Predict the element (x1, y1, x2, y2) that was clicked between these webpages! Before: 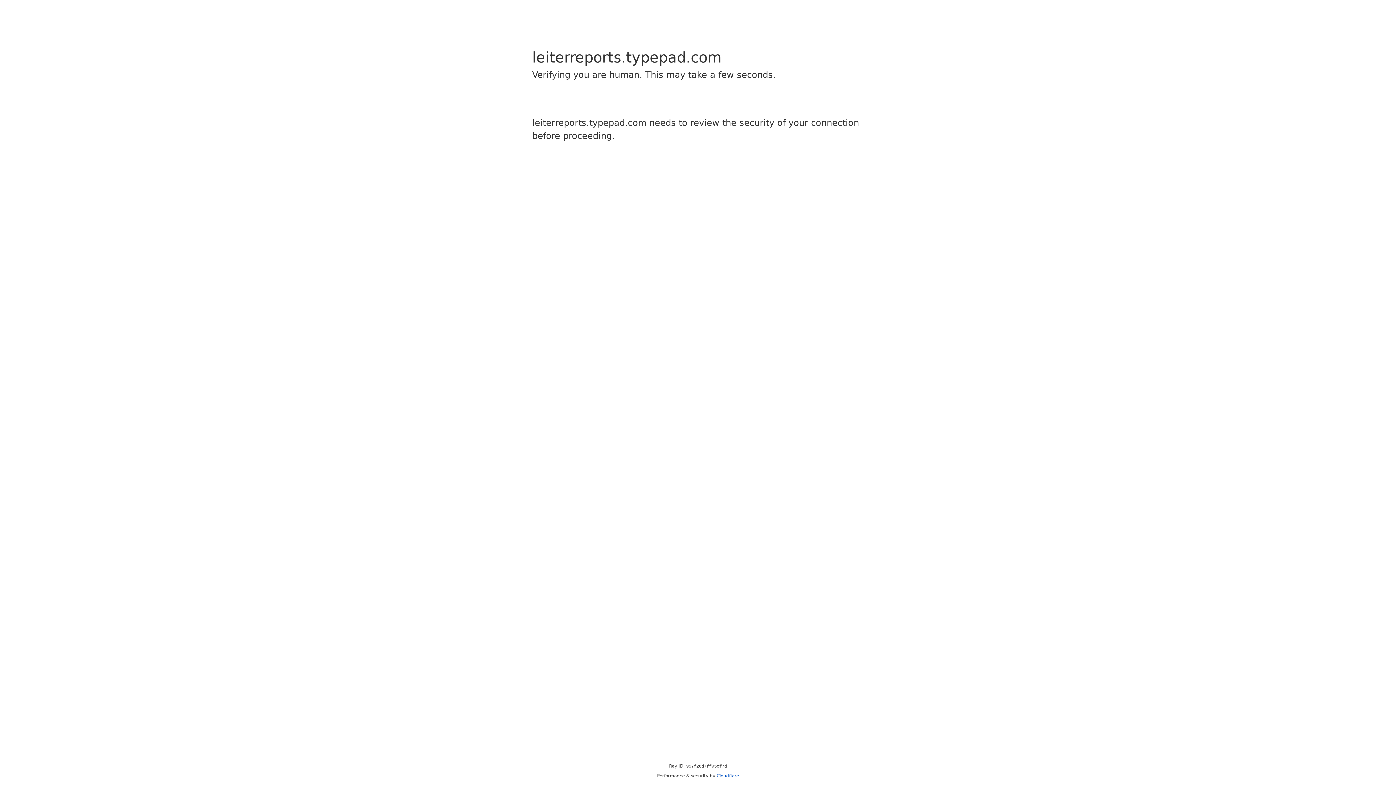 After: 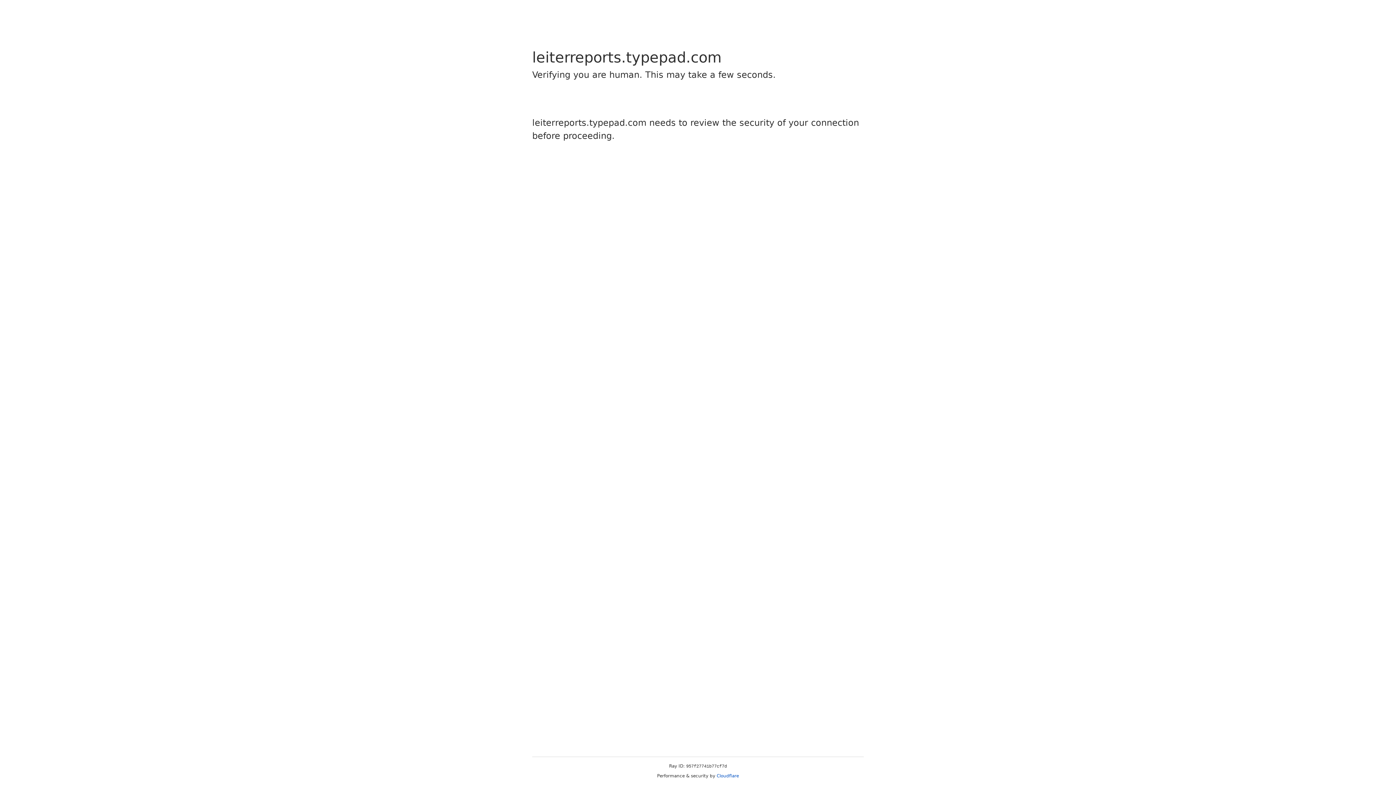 Action: label: Cloudflare bbox: (716, 773, 739, 778)